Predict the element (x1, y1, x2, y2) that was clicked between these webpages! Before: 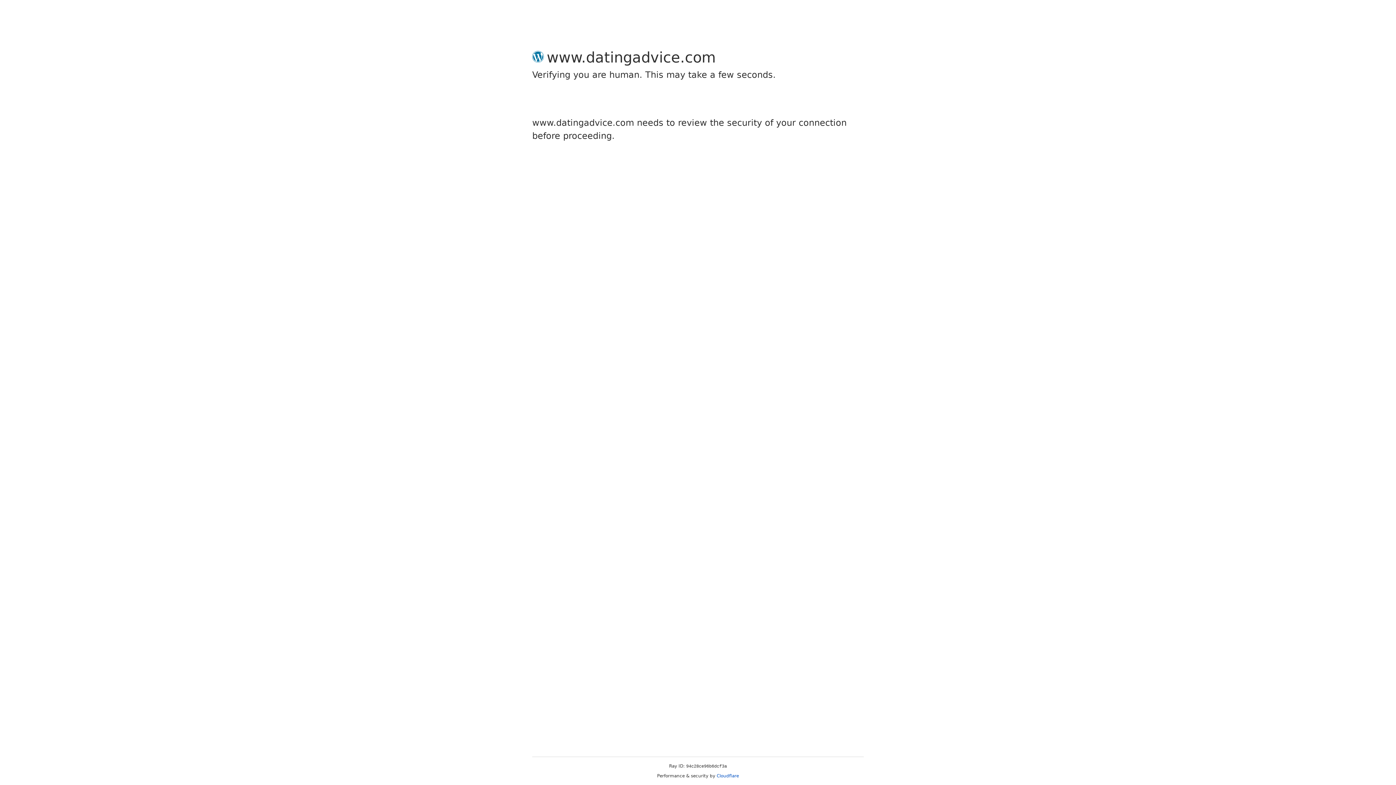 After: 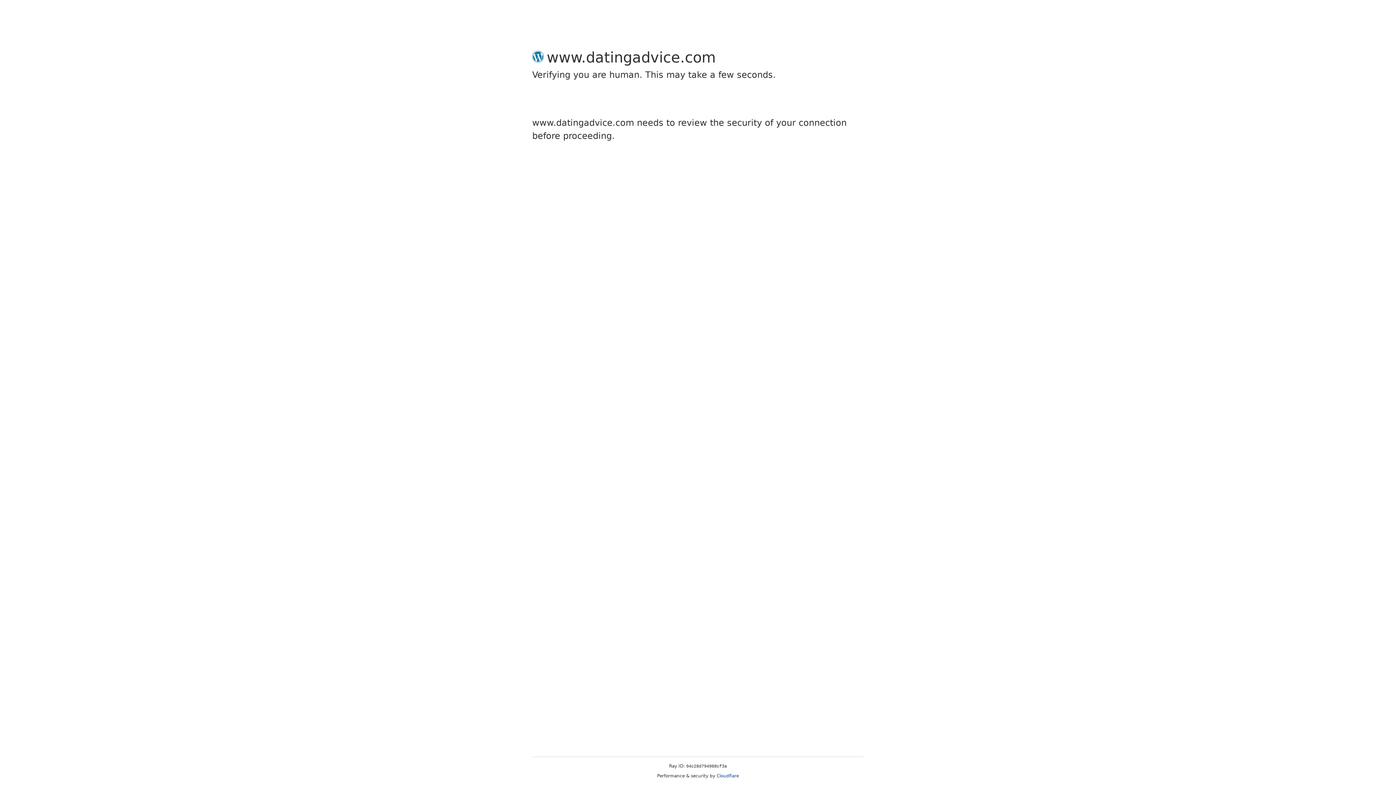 Action: bbox: (716, 773, 739, 778) label: Cloudflare